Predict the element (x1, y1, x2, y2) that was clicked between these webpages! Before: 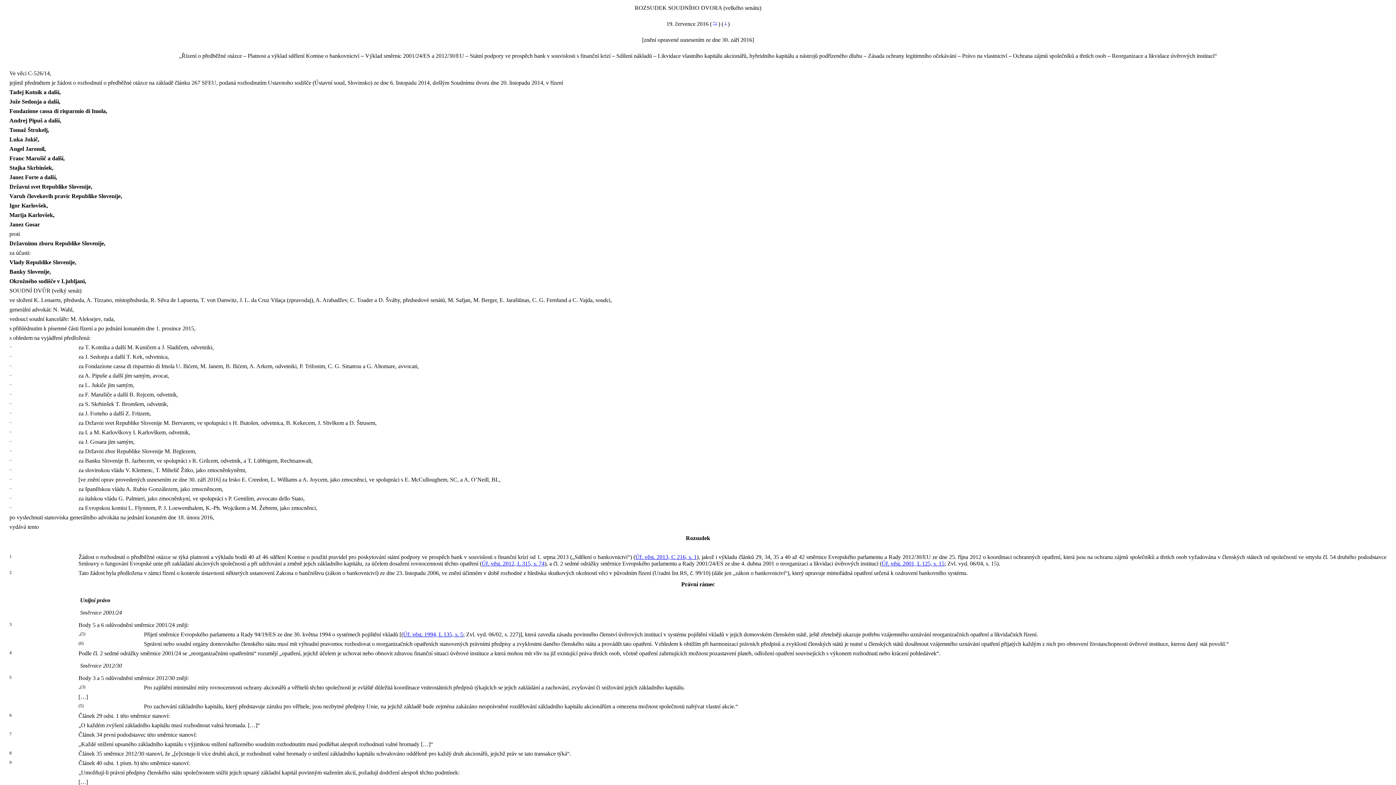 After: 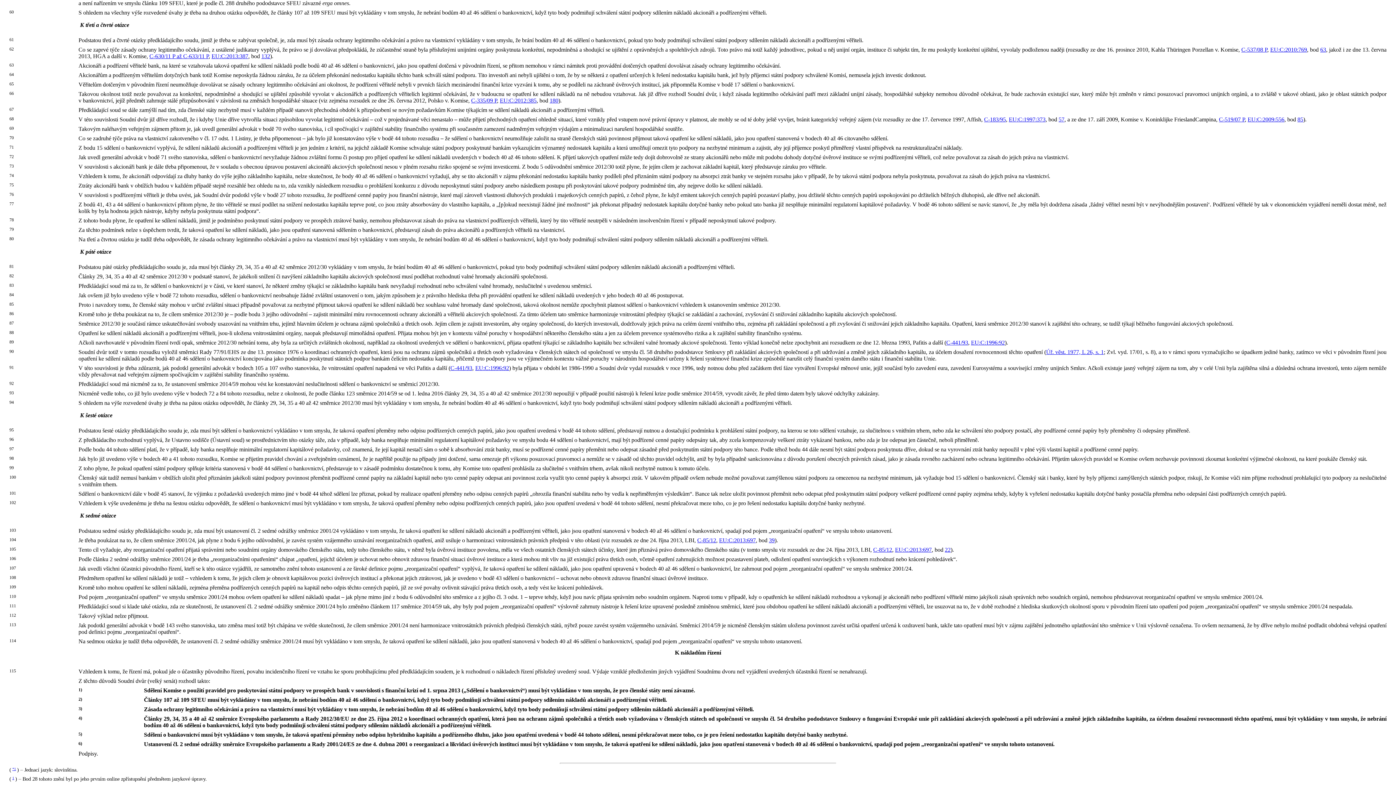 Action: bbox: (724, 20, 726, 25) label: 1